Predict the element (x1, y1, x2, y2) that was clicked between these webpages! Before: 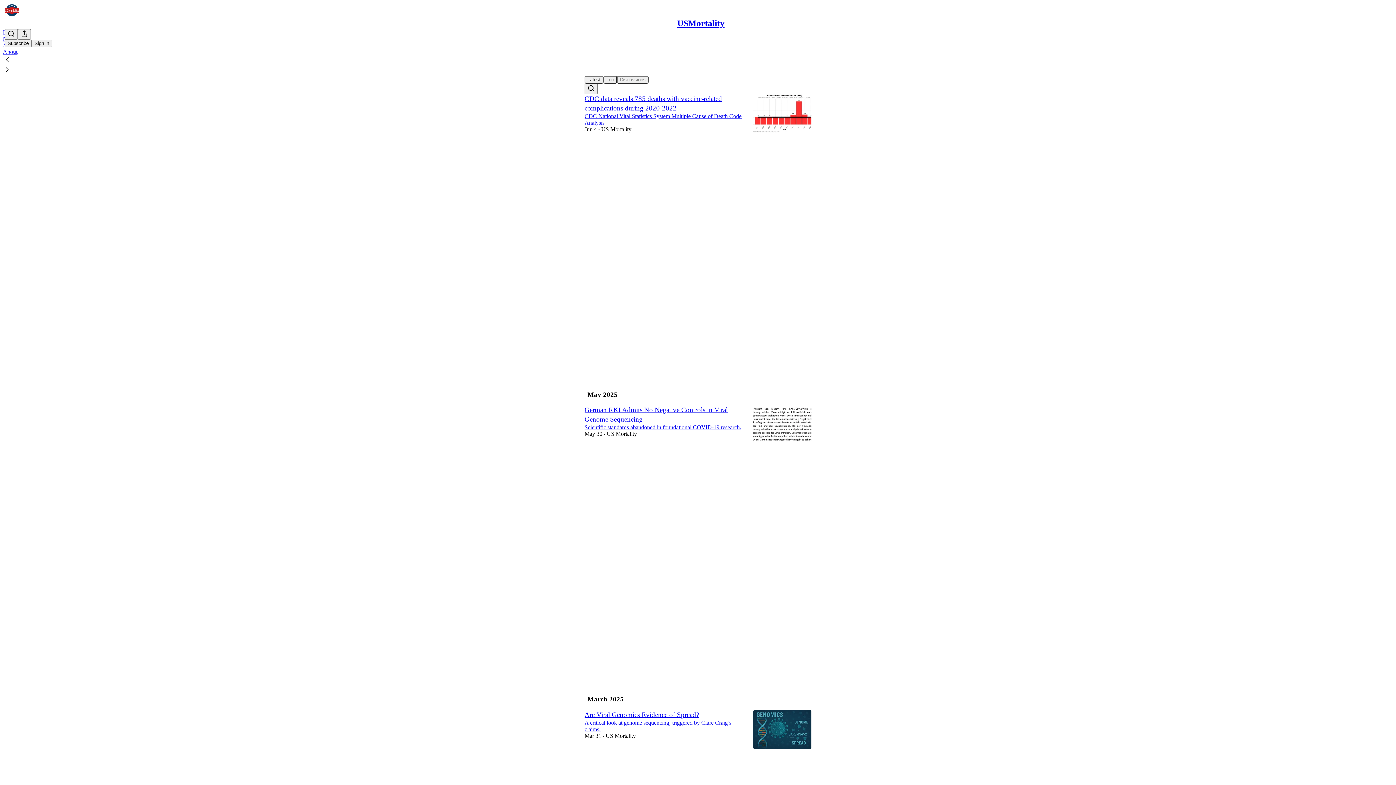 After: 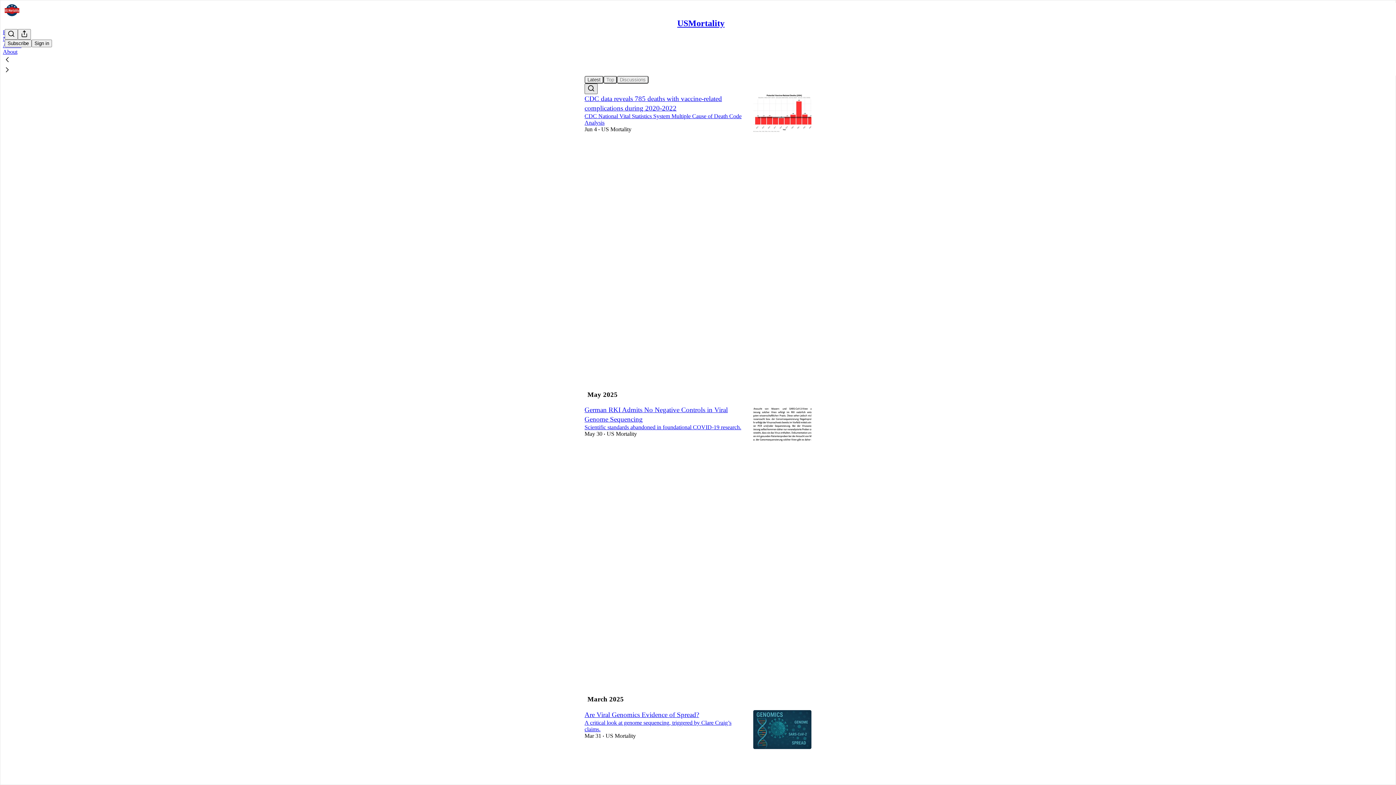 Action: bbox: (584, 83, 597, 94) label: Search